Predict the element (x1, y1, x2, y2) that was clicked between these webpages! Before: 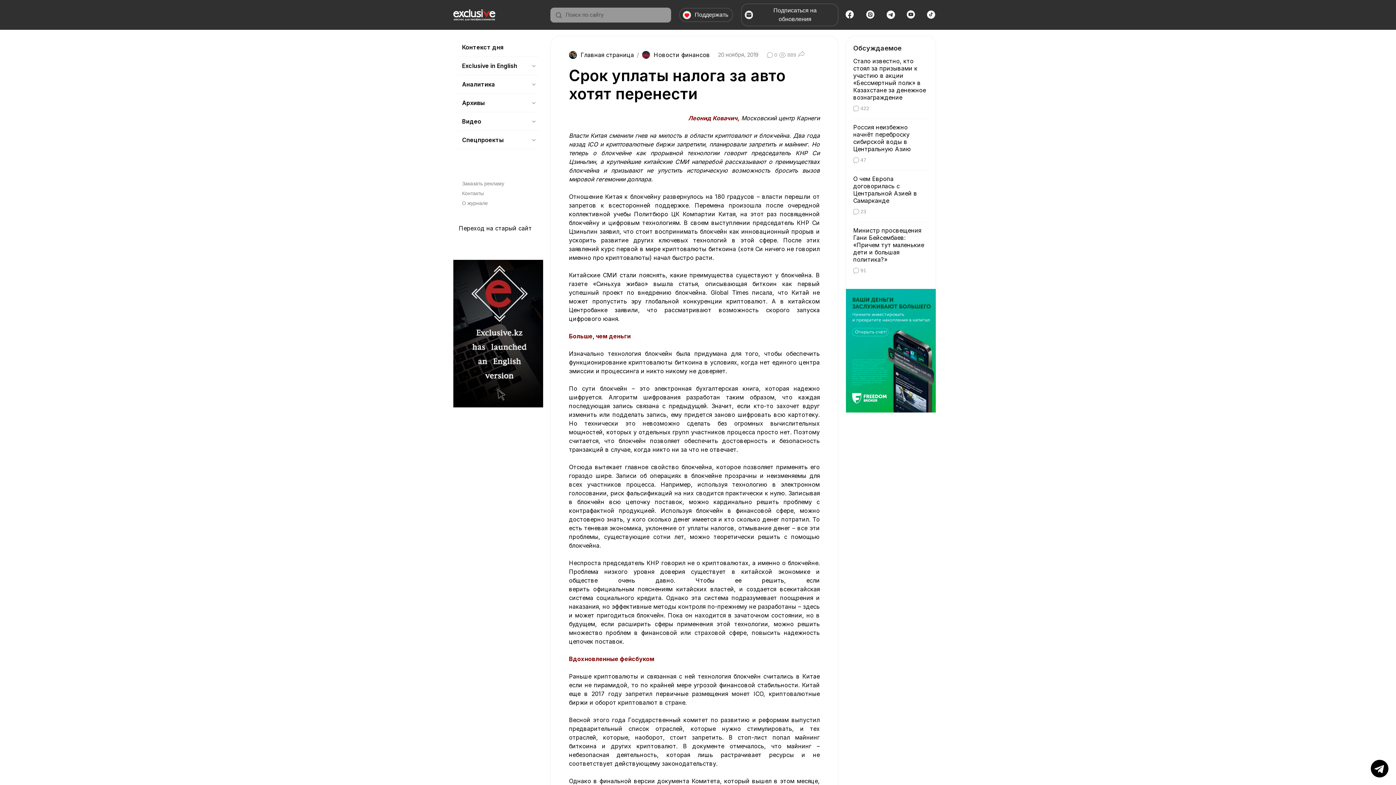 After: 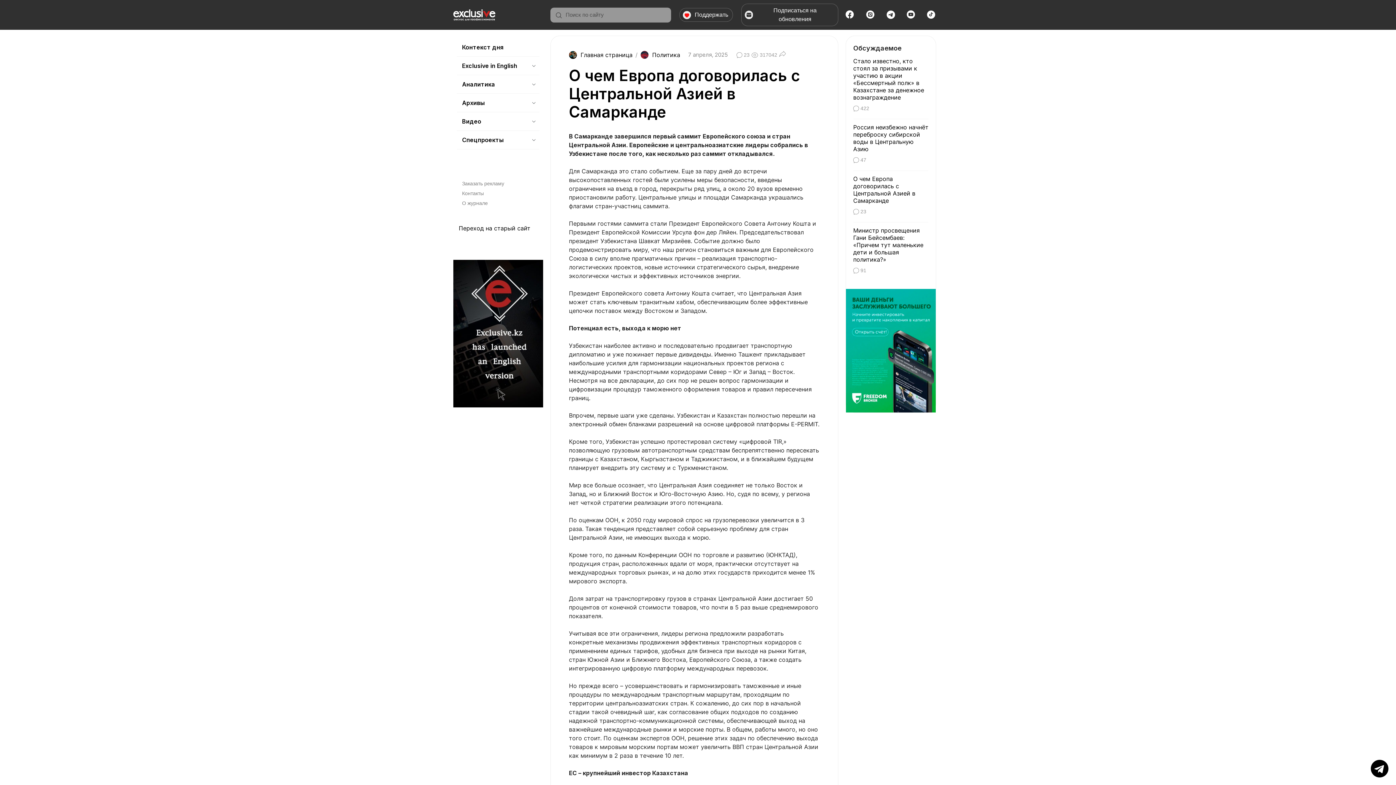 Action: bbox: (853, 175, 917, 204) label: О чем Европа договорилась с Центральной Азией в Самарканде